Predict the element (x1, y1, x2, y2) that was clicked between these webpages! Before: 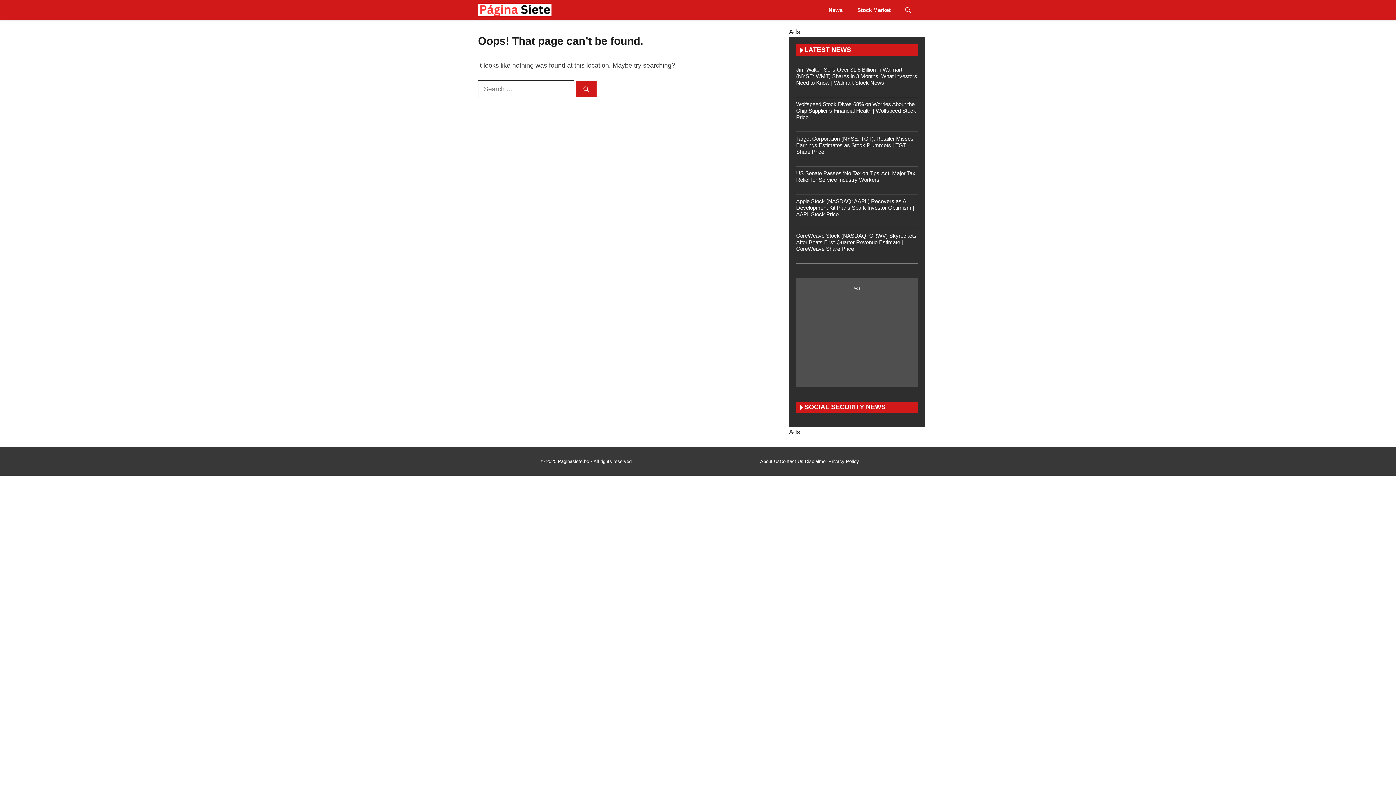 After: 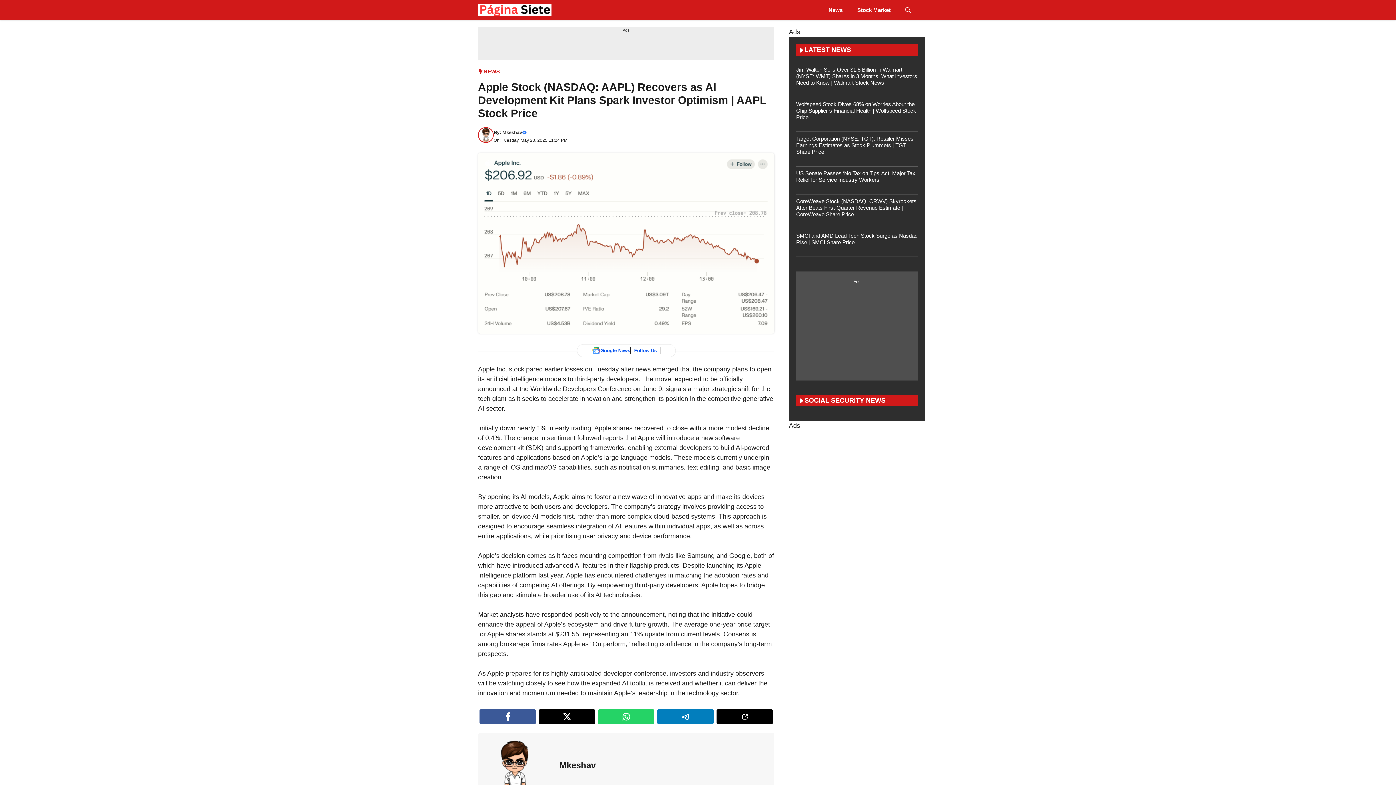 Action: bbox: (796, 198, 914, 217) label: Apple Stock (NASDAQ: AAPL) Recovers as AI Development Kit Plans Spark Investor Optimism | AAPL Stock Price